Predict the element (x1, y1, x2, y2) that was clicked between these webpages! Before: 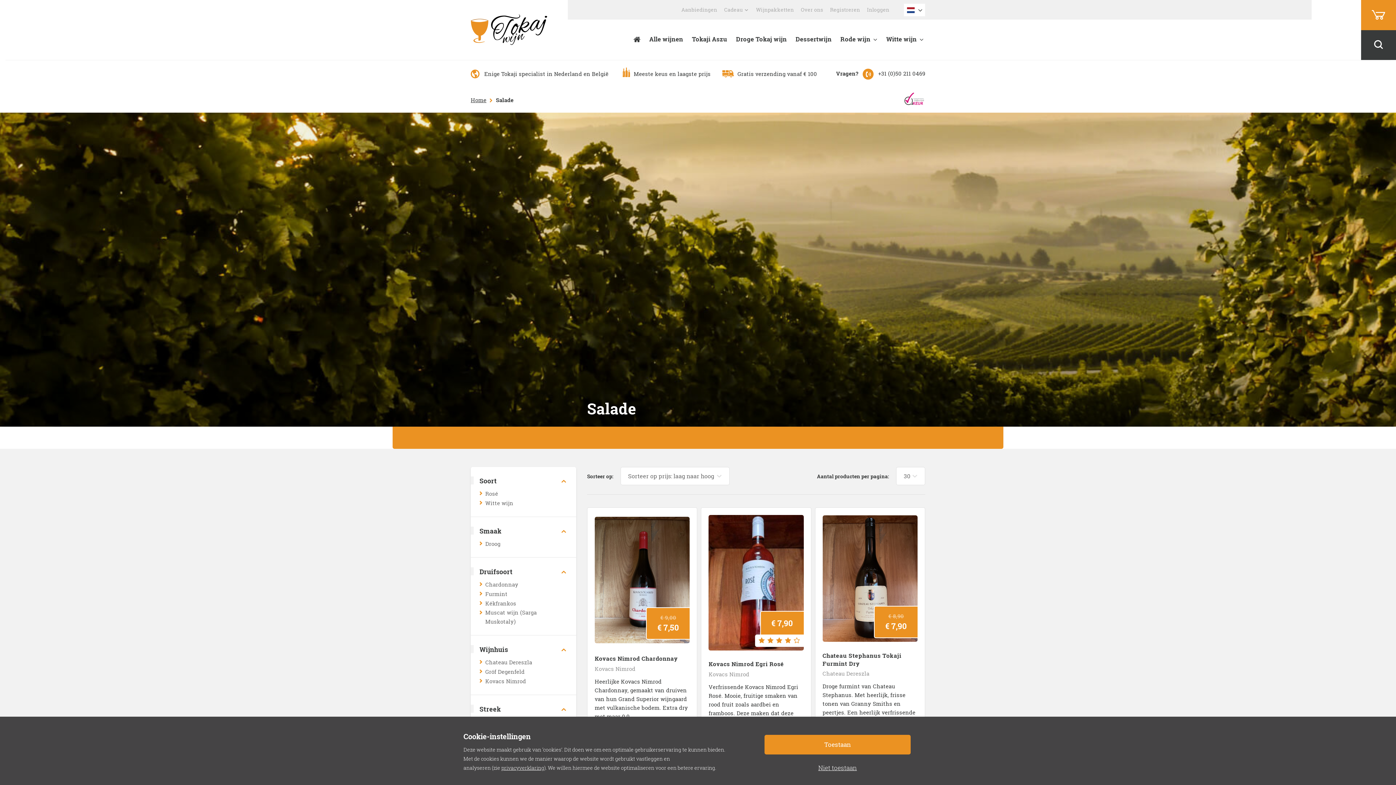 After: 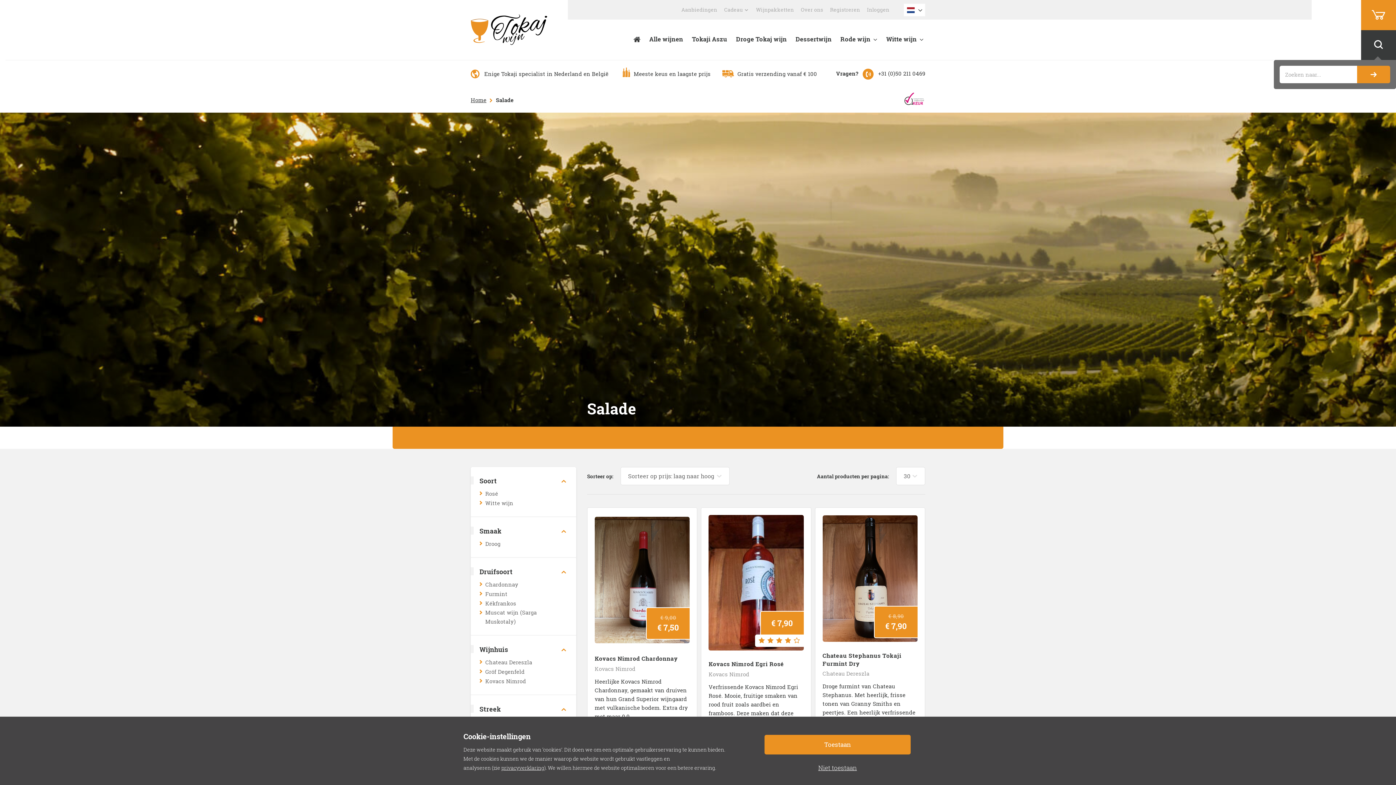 Action: bbox: (1361, 30, 1396, 60)